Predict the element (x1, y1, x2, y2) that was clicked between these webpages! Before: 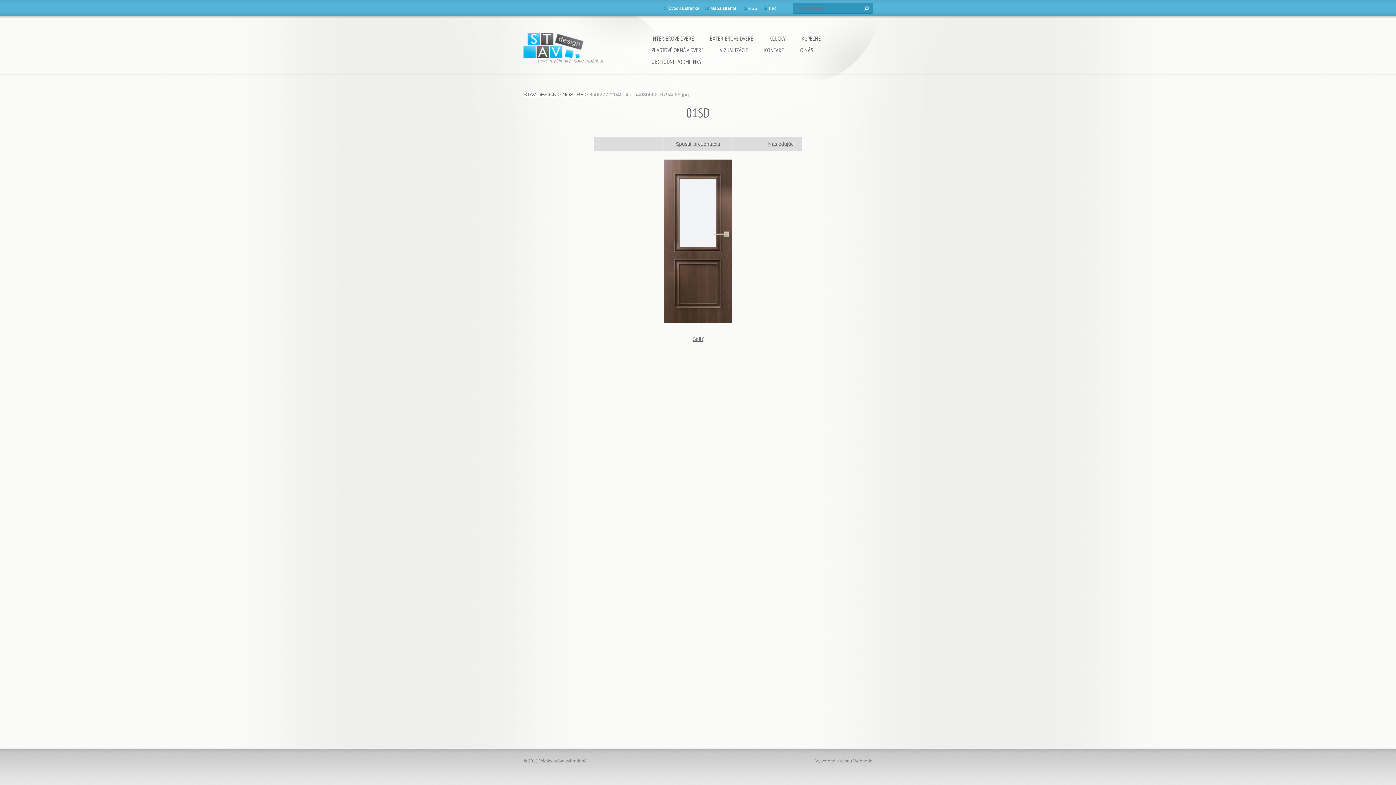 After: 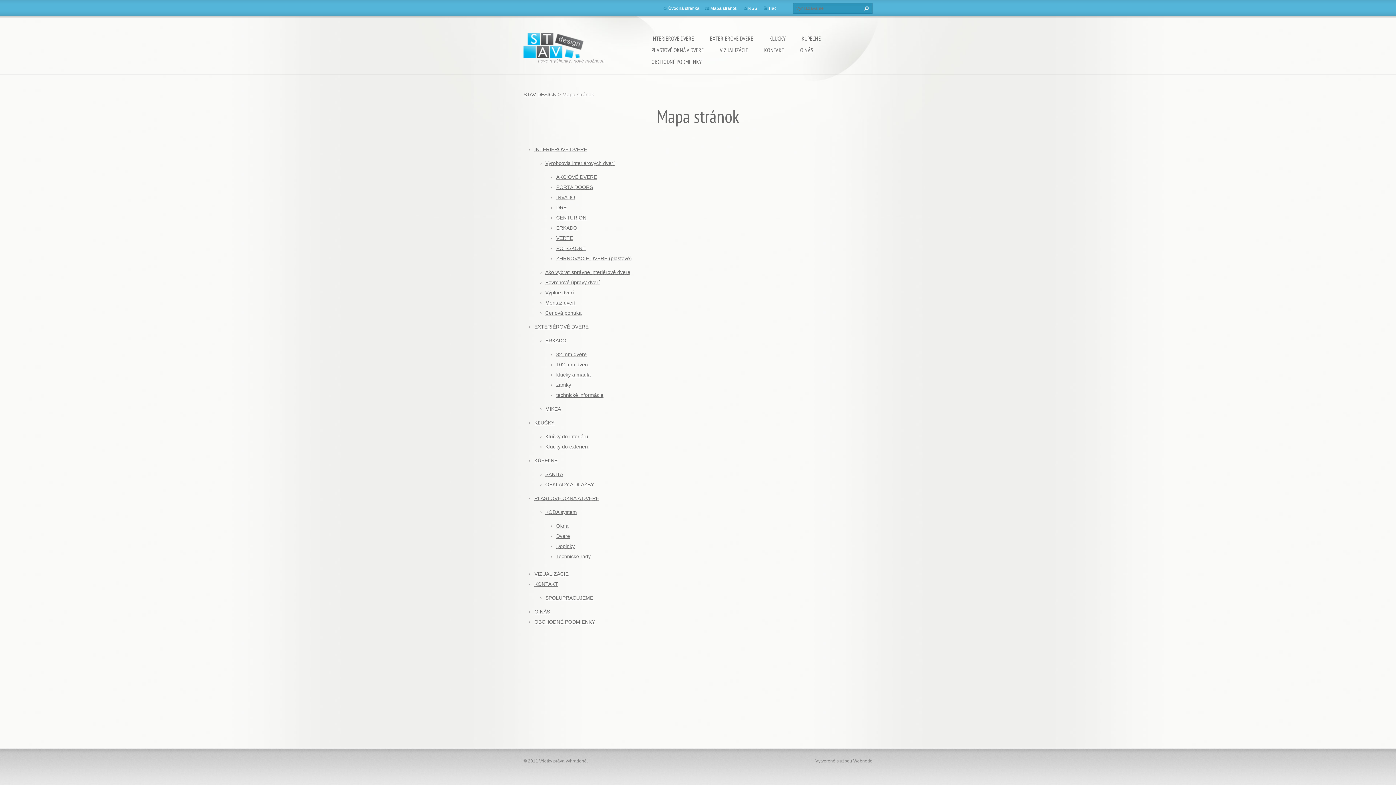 Action: bbox: (710, 5, 737, 10) label: Mapa stránok